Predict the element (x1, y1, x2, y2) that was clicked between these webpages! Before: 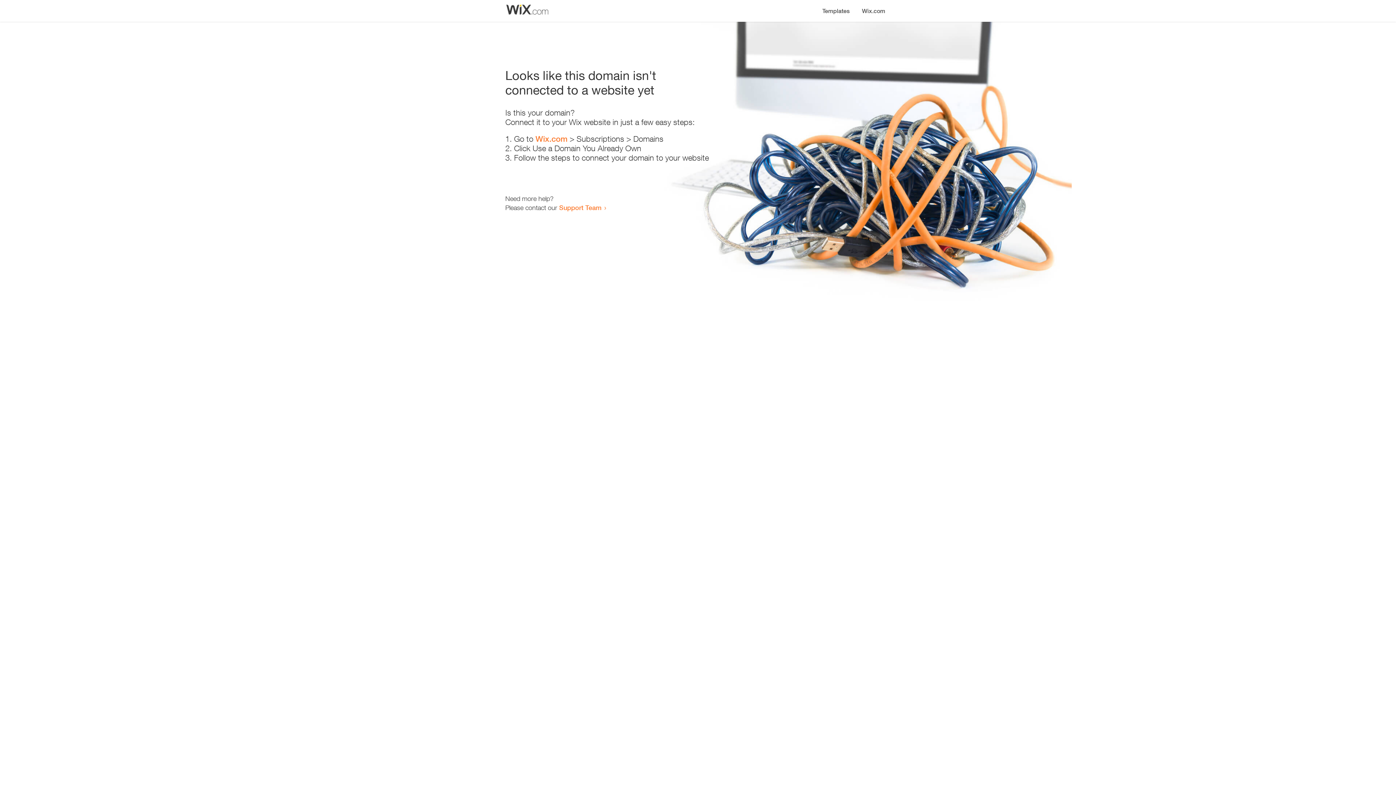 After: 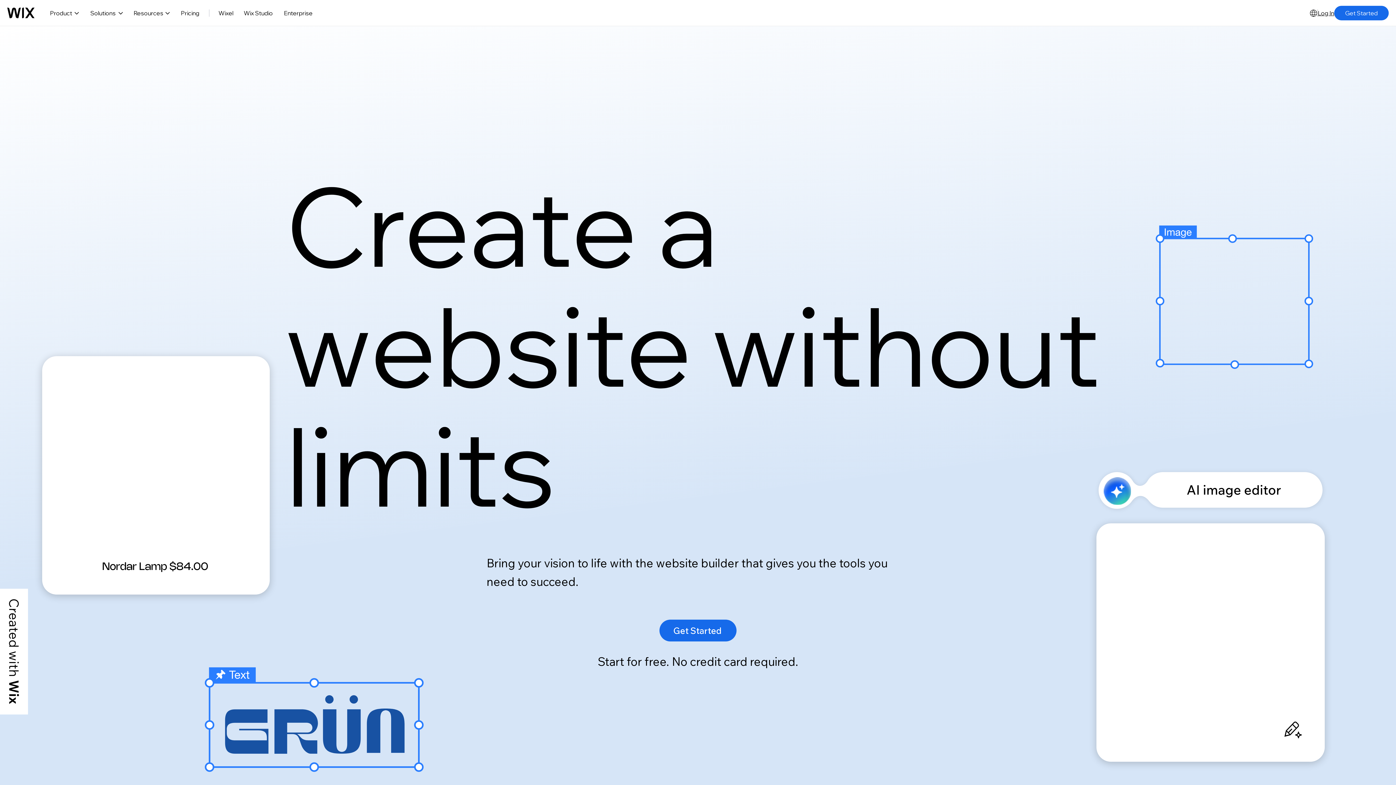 Action: bbox: (856, 0, 890, 14) label: Wix.com